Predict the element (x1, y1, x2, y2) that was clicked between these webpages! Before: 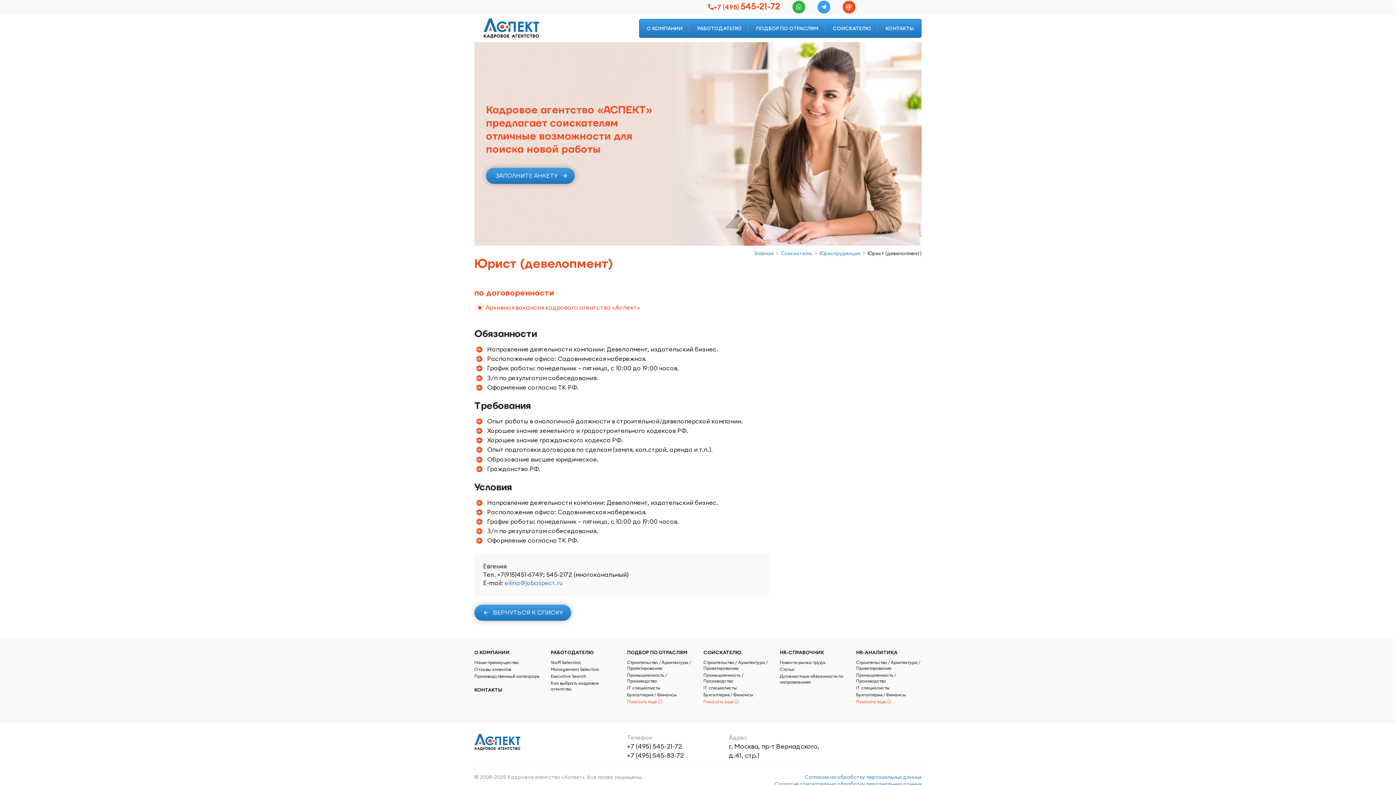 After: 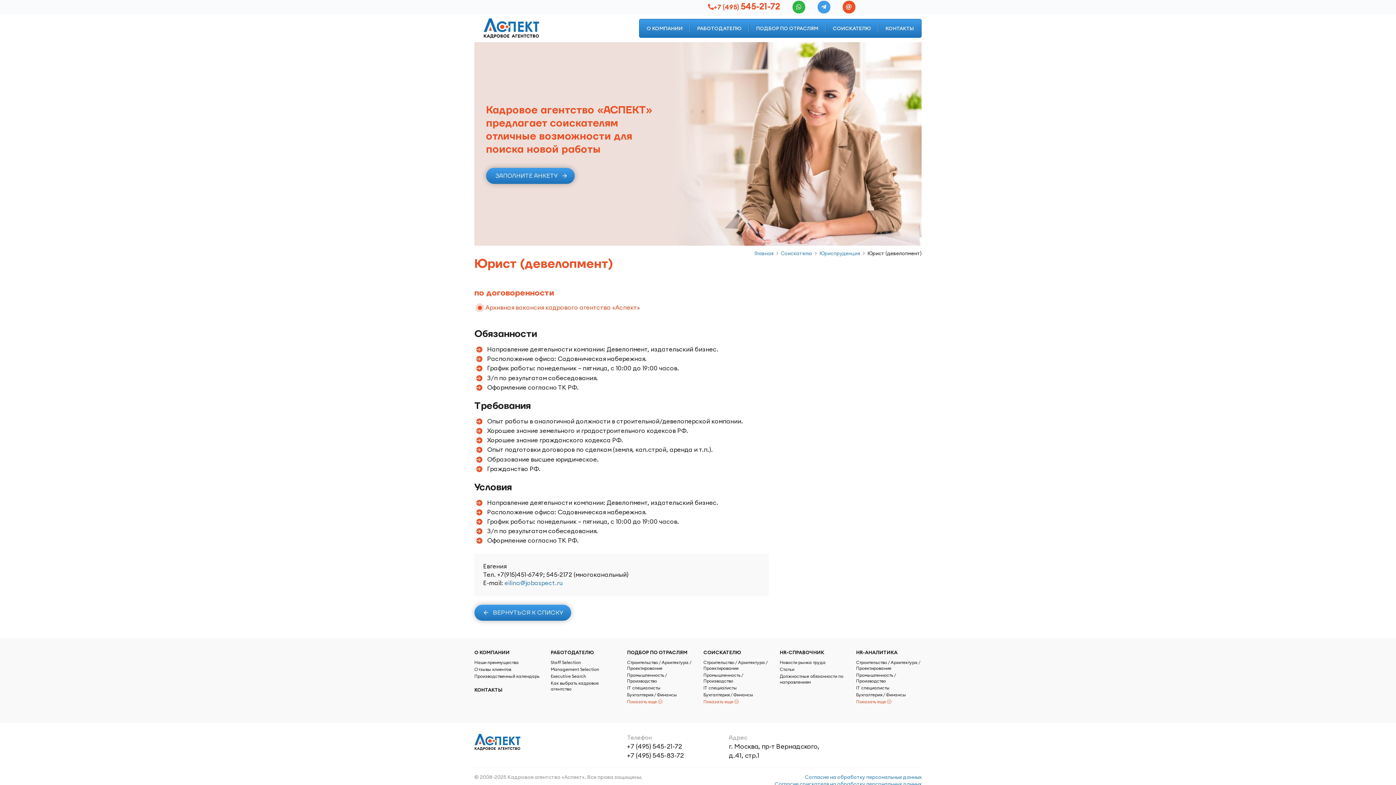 Action: bbox: (714, 2, 780, 11) label: +7 (495) 545-21-72